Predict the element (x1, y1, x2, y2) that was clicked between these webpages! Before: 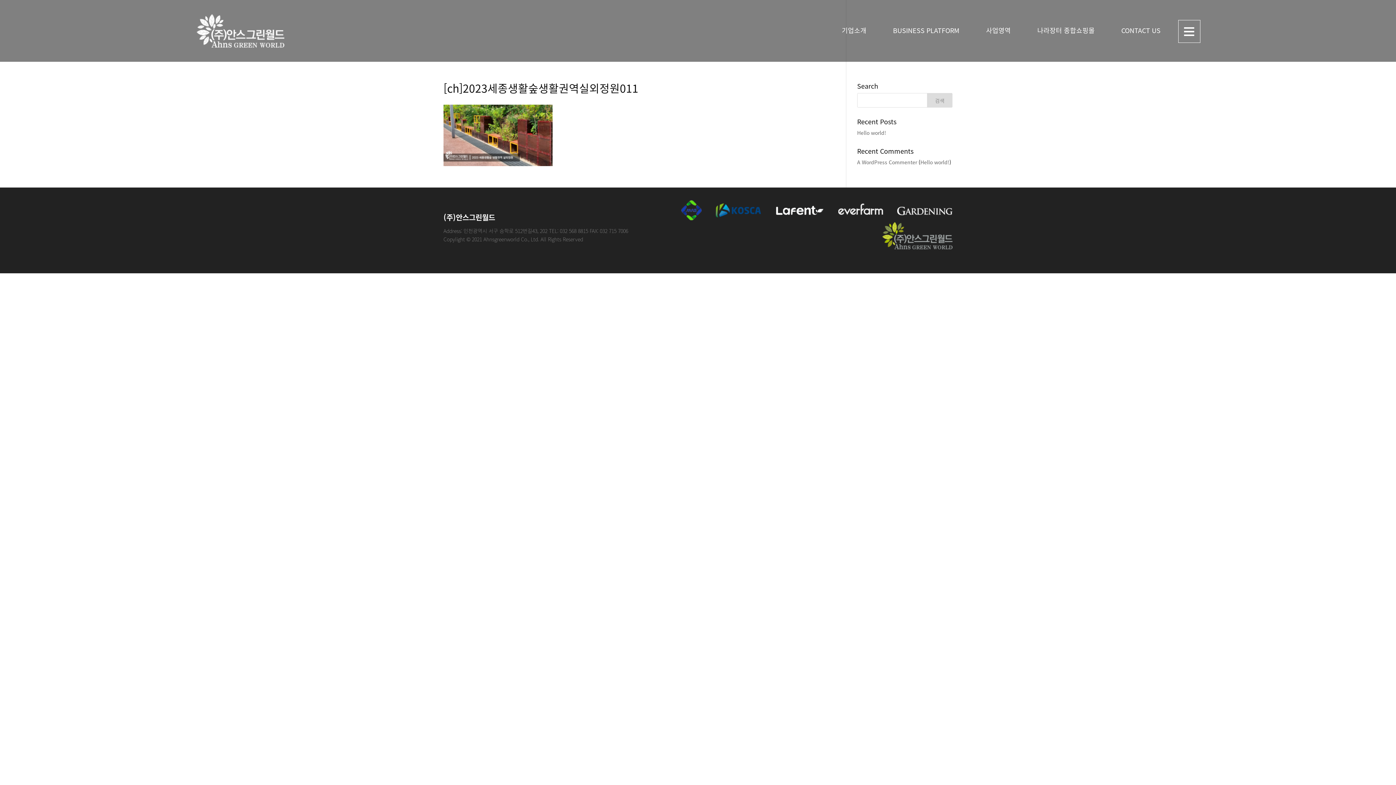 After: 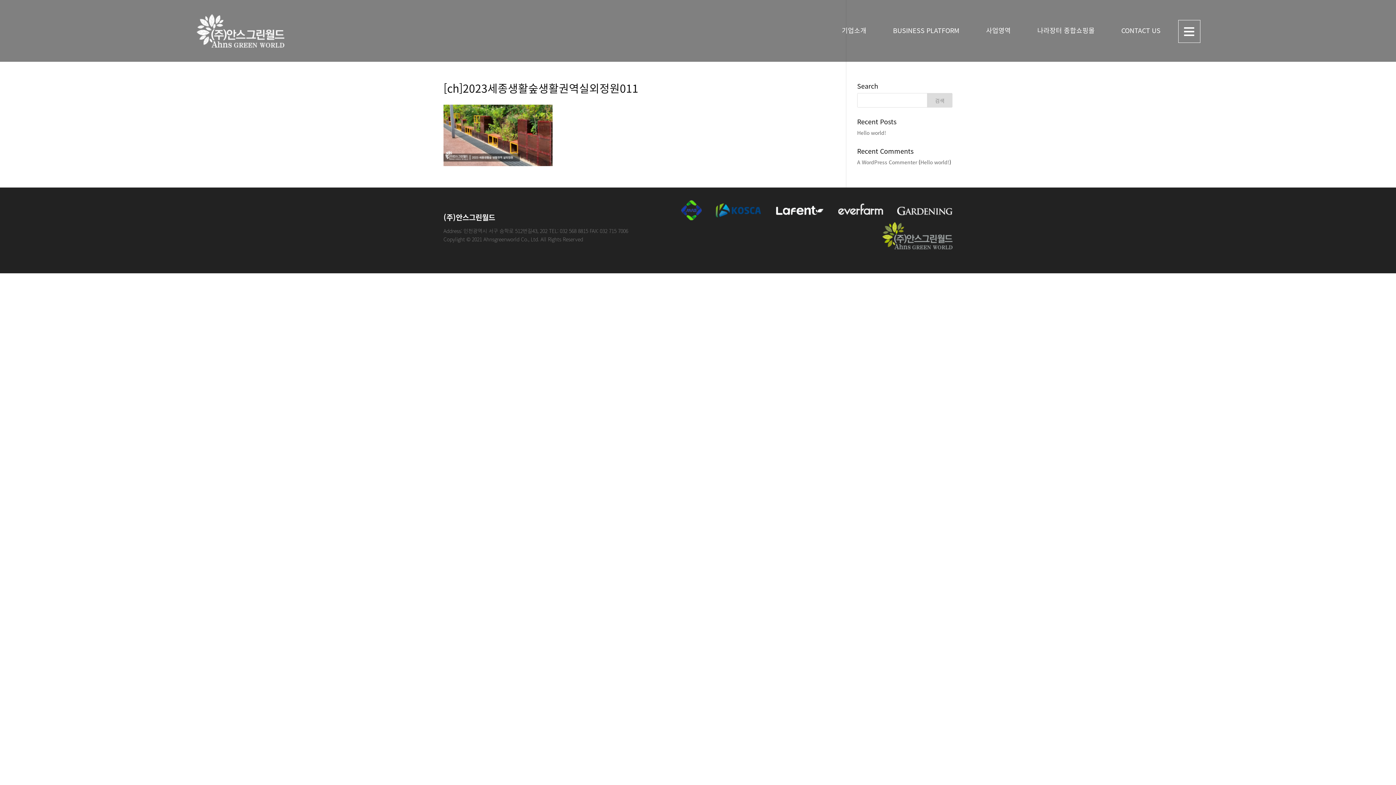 Action: bbox: (775, 210, 824, 217)